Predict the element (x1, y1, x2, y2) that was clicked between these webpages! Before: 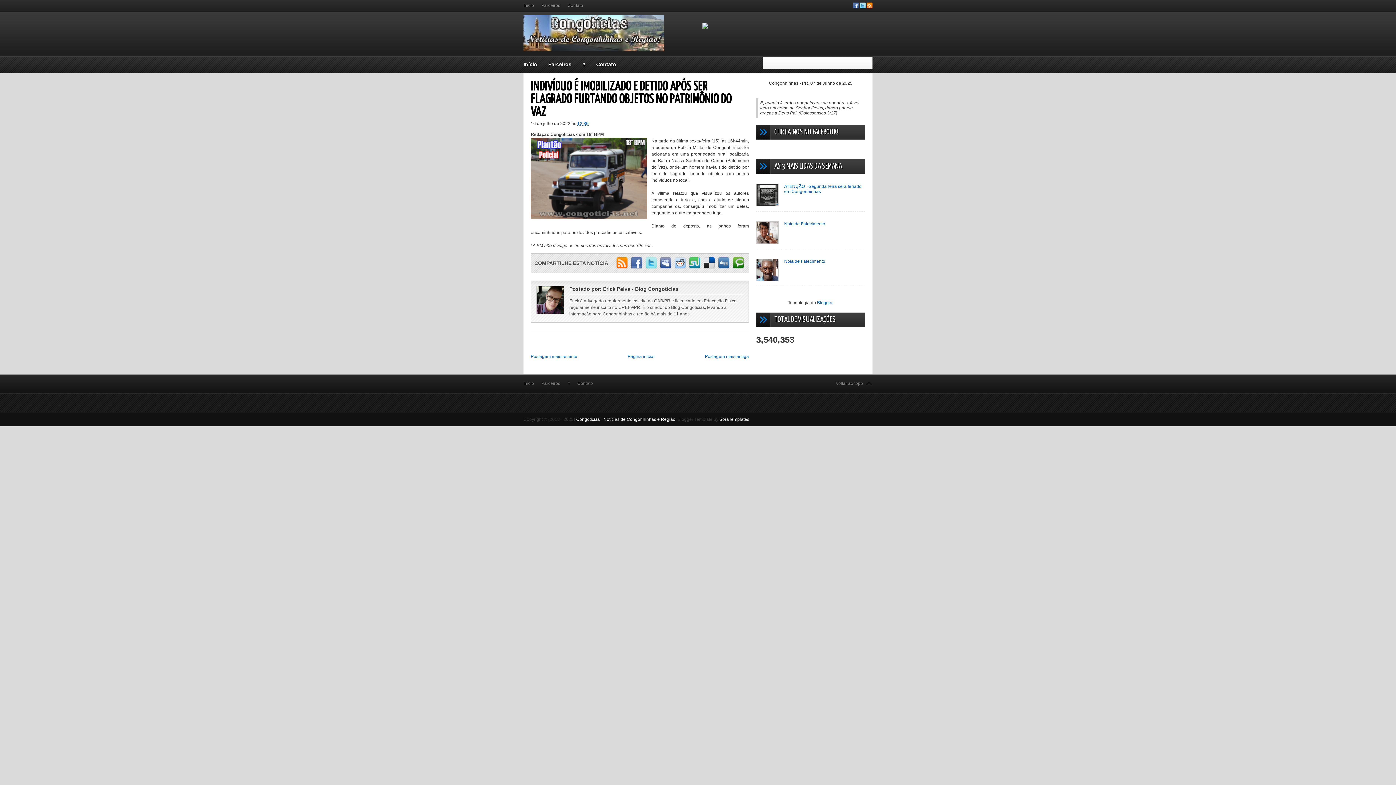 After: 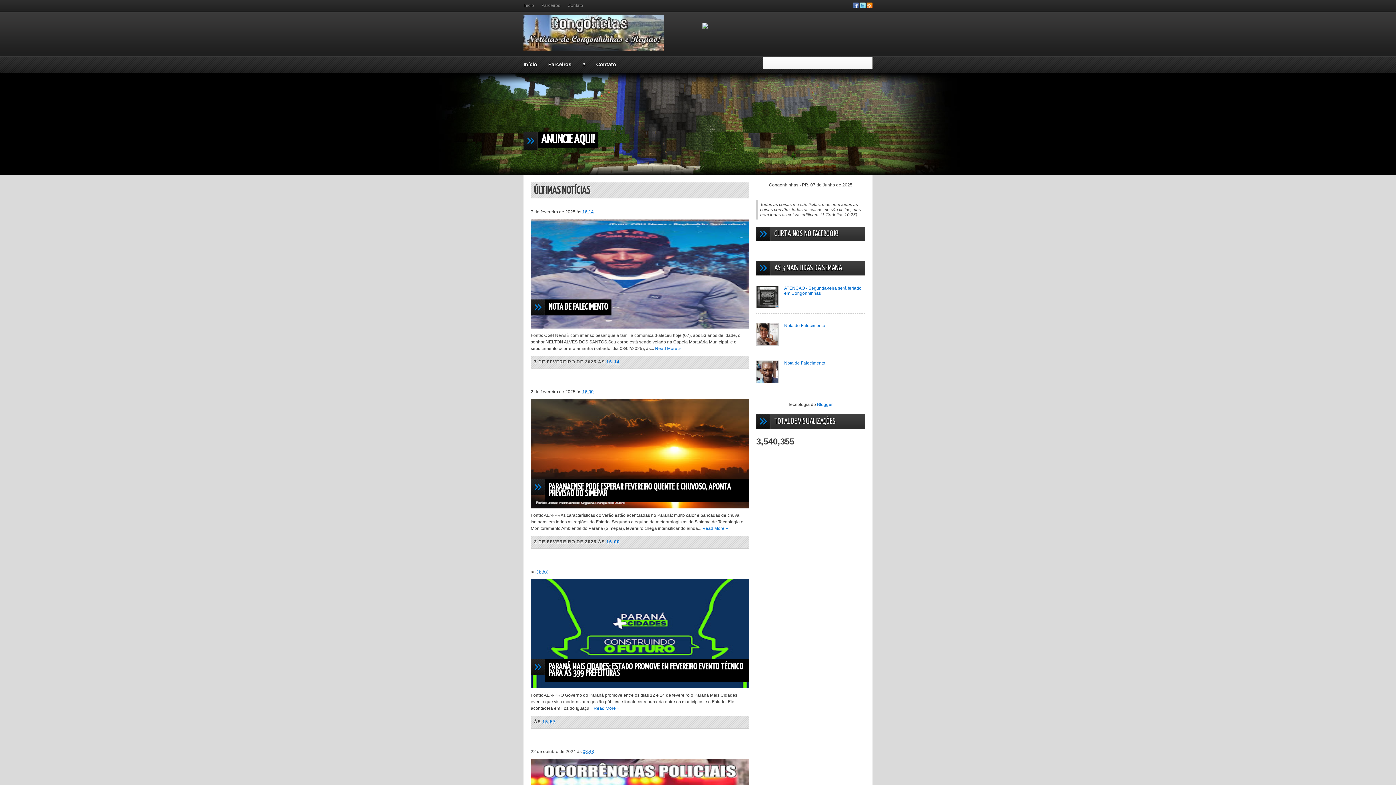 Action: label: Congotícias - Notícias de Congonhinhas e Região bbox: (576, 417, 675, 422)